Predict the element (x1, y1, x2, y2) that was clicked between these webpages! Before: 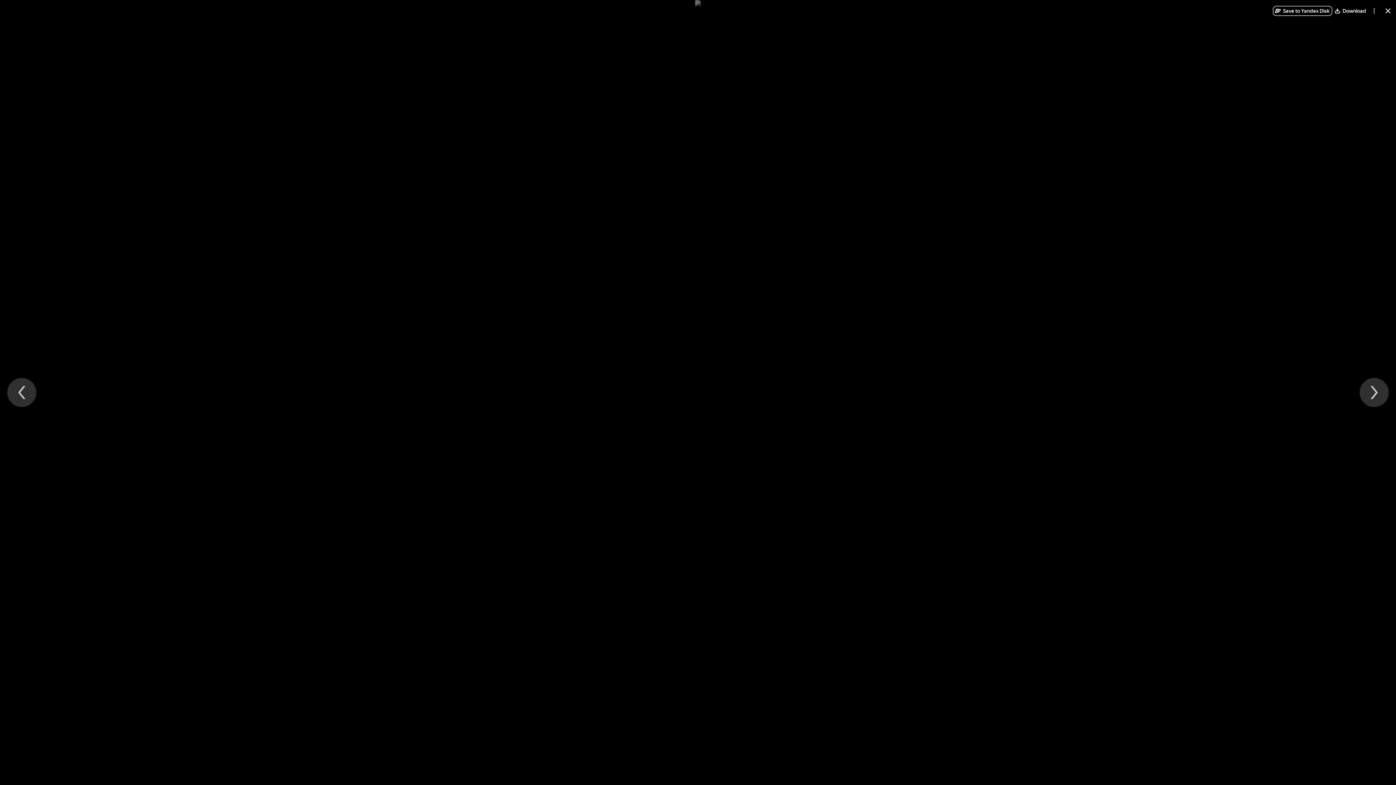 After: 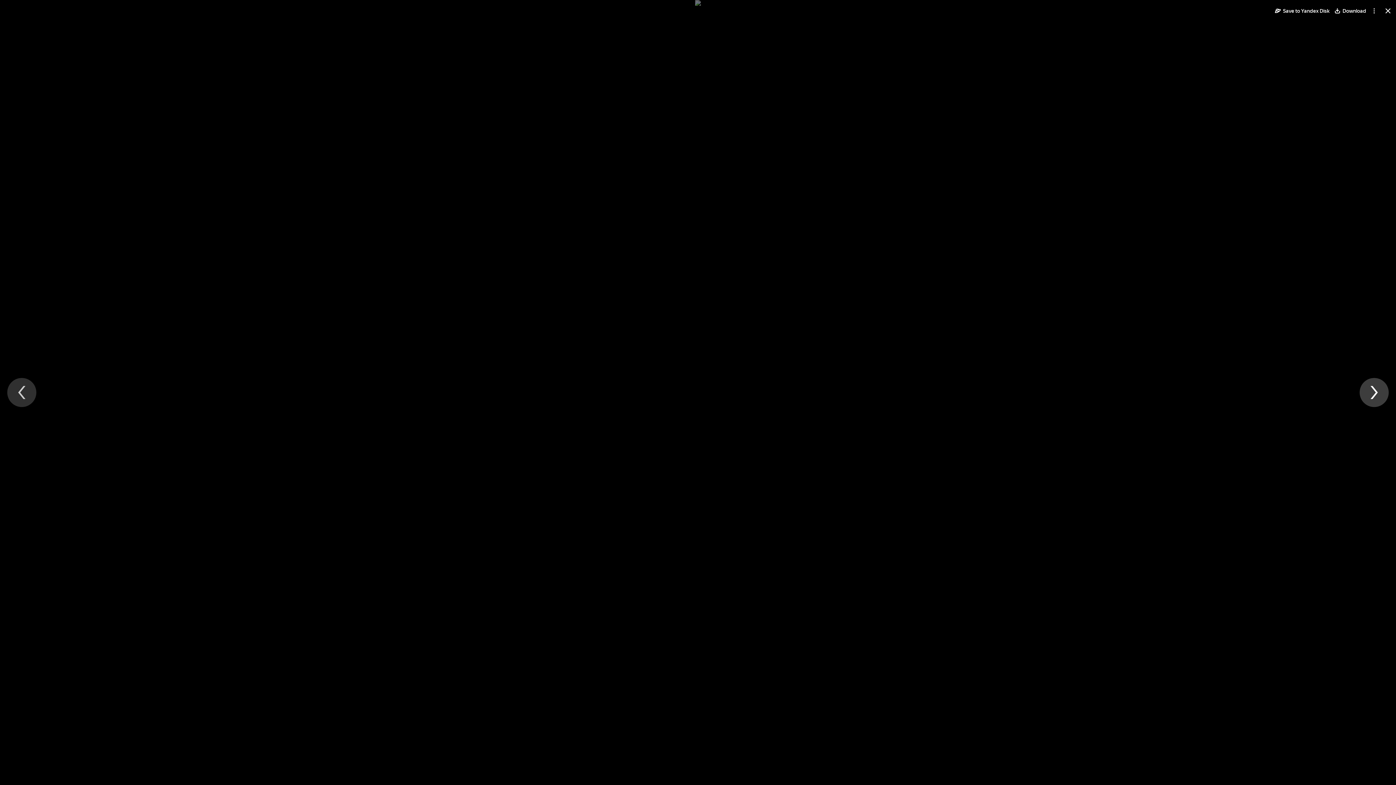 Action: bbox: (1360, 378, 1389, 407) label: Next file